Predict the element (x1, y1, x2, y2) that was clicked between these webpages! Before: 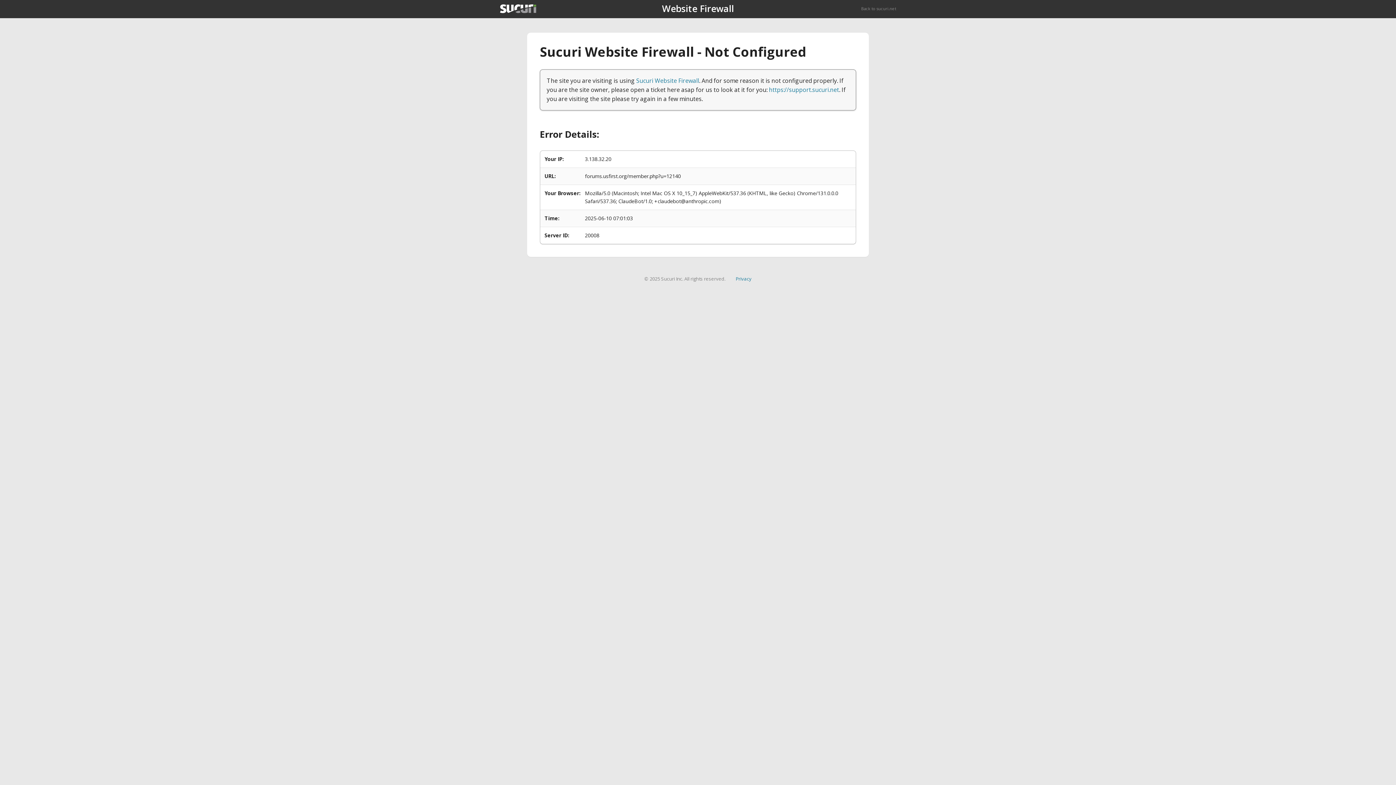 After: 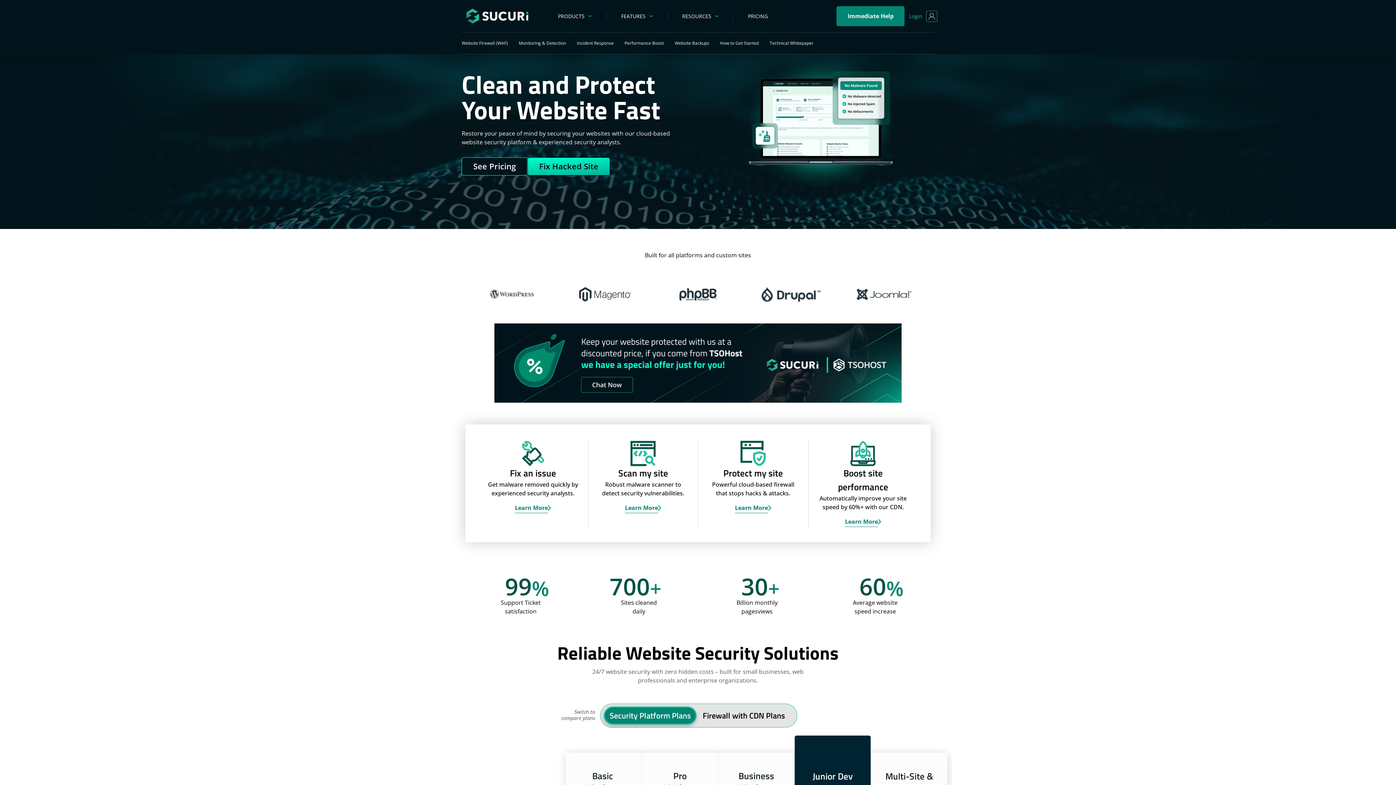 Action: bbox: (861, 5, 896, 11) label: Back to sucuri.net